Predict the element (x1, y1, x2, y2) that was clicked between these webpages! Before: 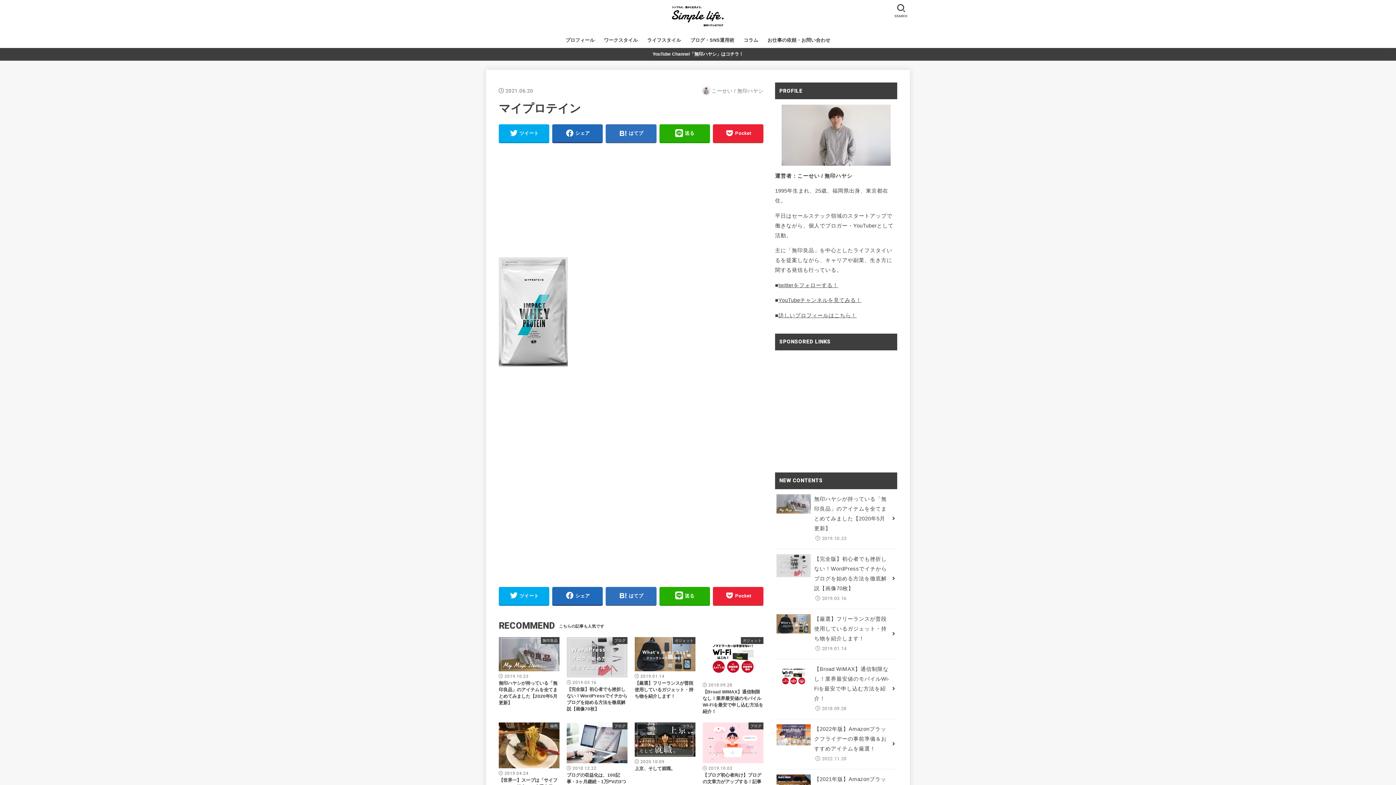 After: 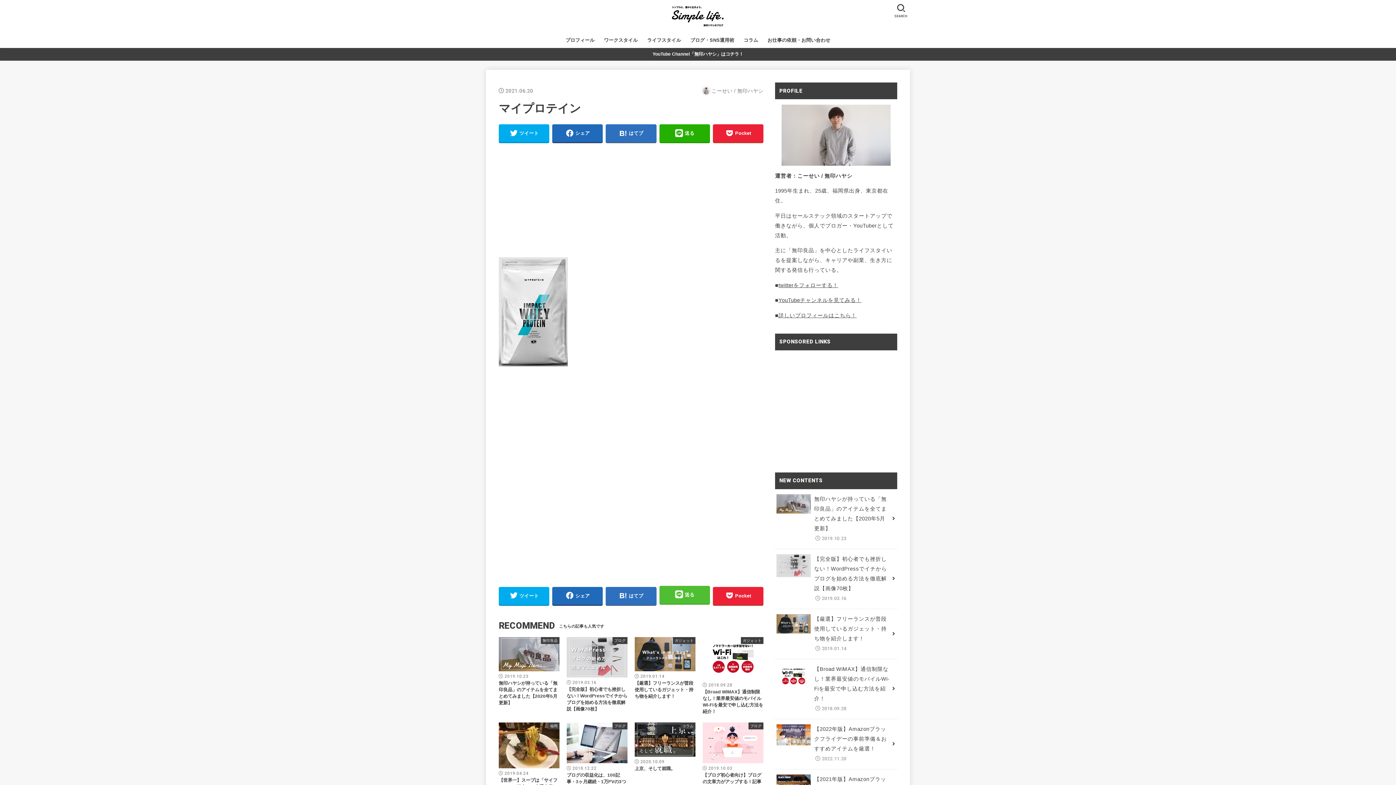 Action: label: 送る bbox: (659, 587, 710, 604)